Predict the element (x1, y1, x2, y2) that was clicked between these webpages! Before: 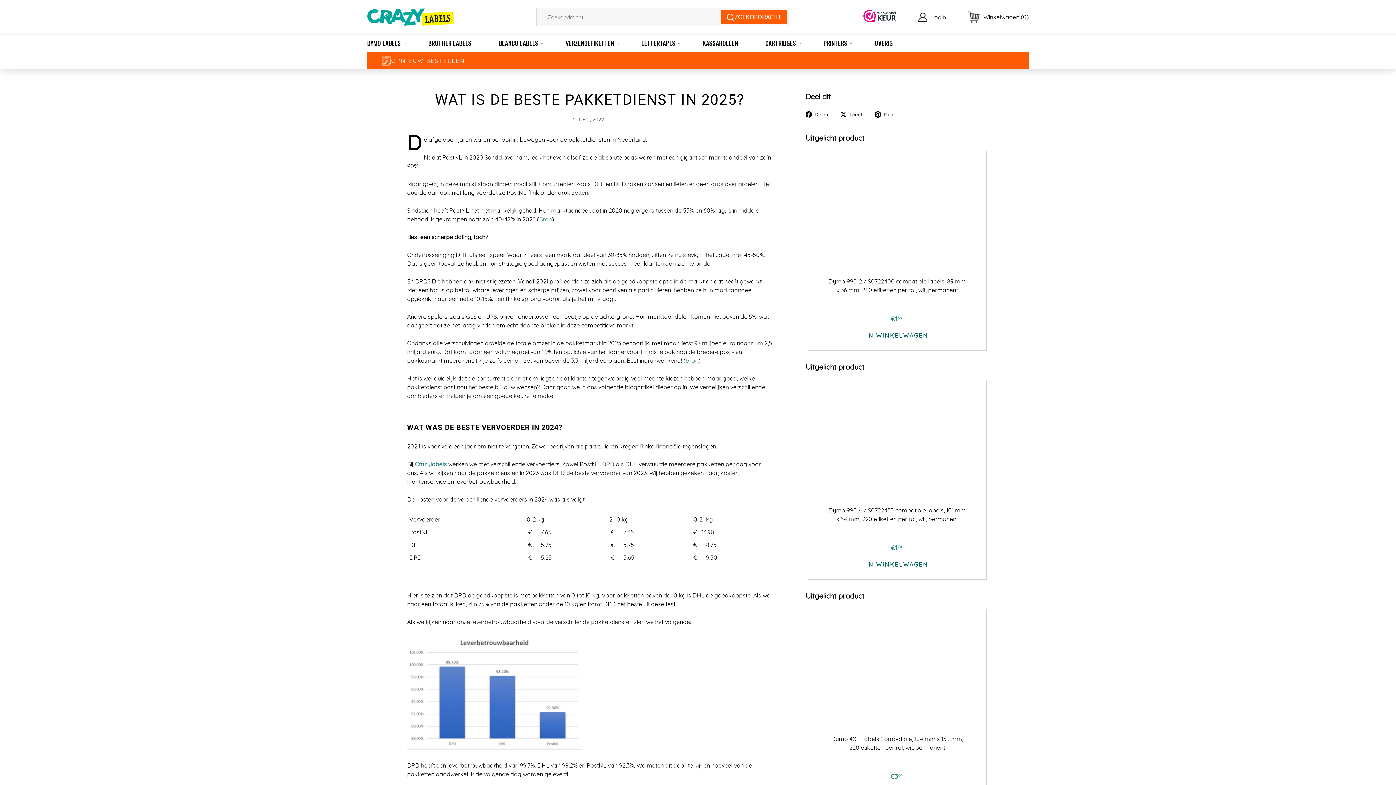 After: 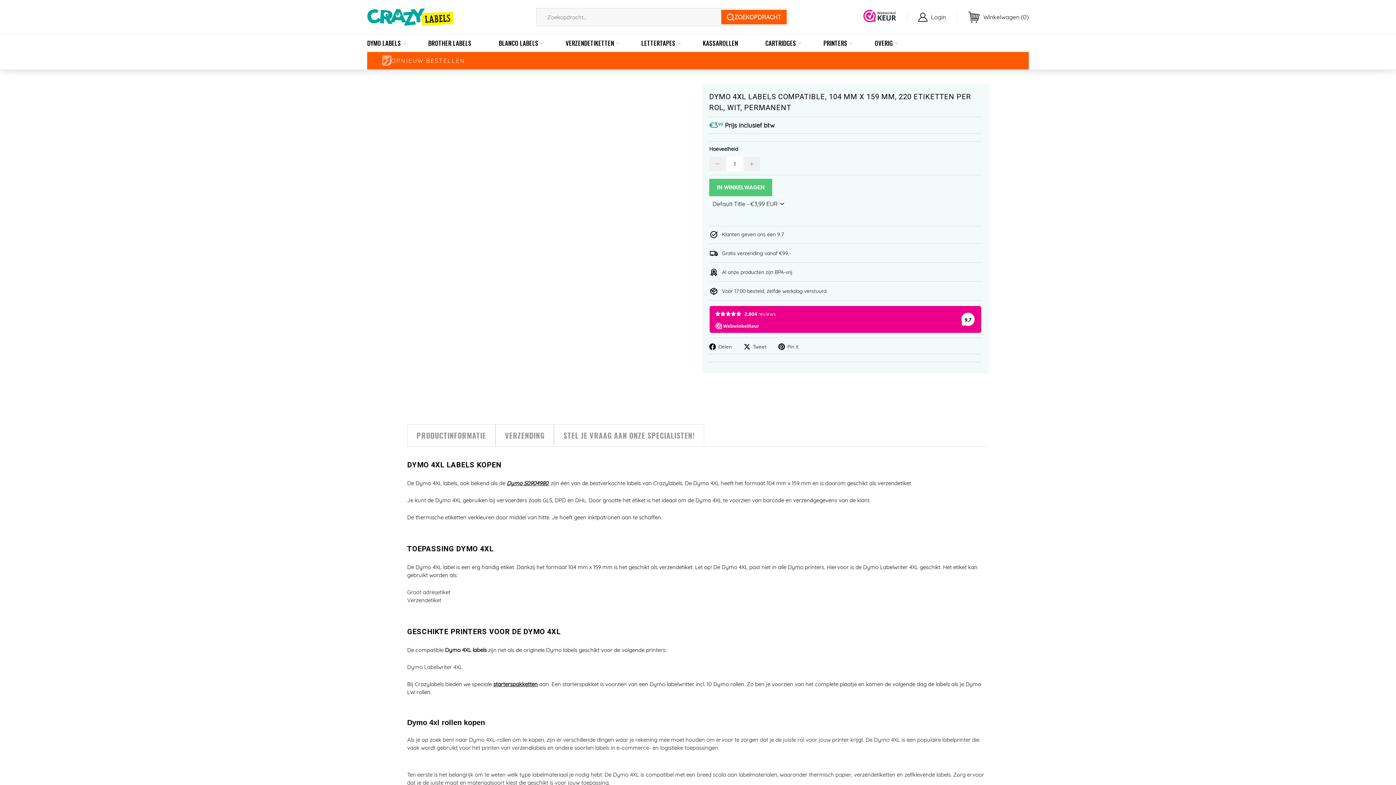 Action: bbox: (835, 635, 959, 727)